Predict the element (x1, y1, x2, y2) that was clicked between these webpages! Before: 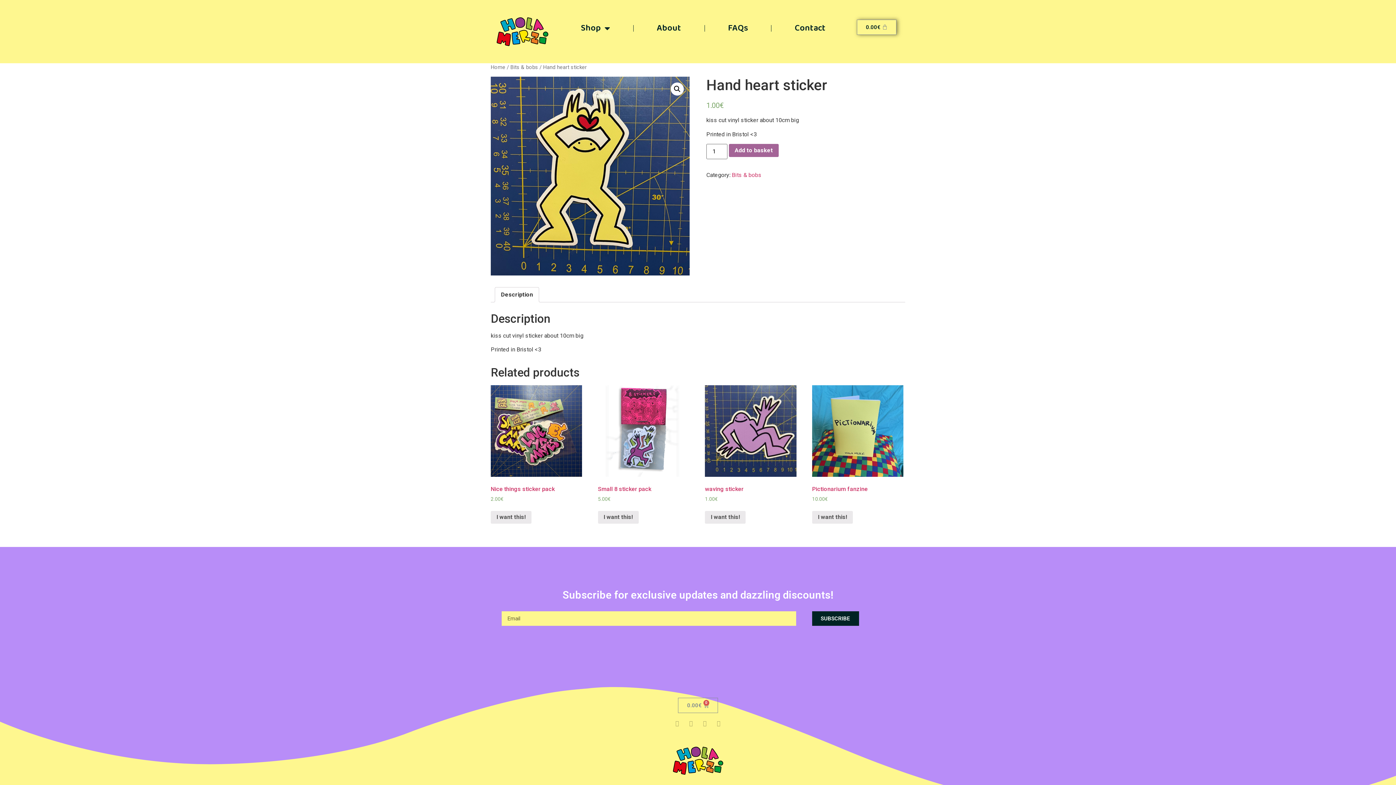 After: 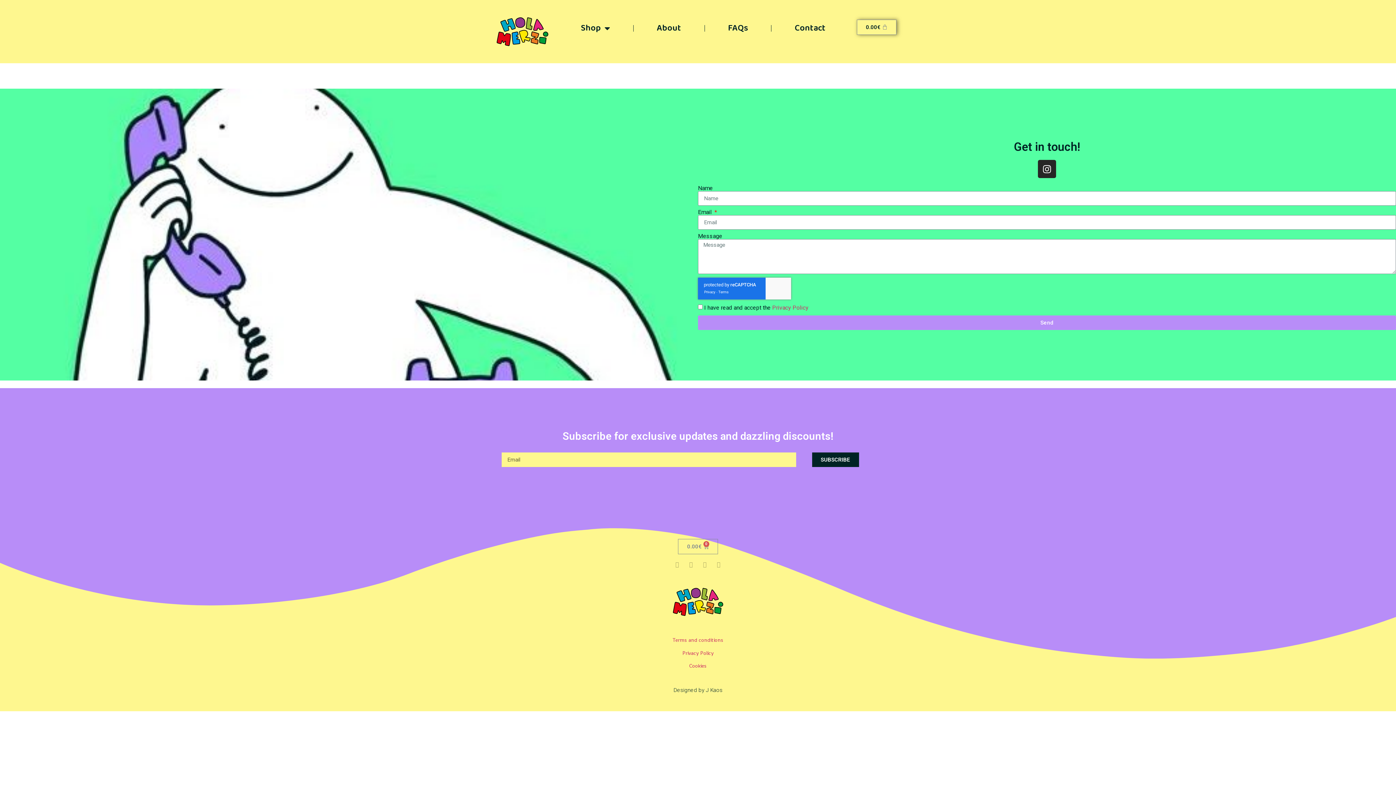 Action: label: Contact bbox: (771, 19, 849, 37)